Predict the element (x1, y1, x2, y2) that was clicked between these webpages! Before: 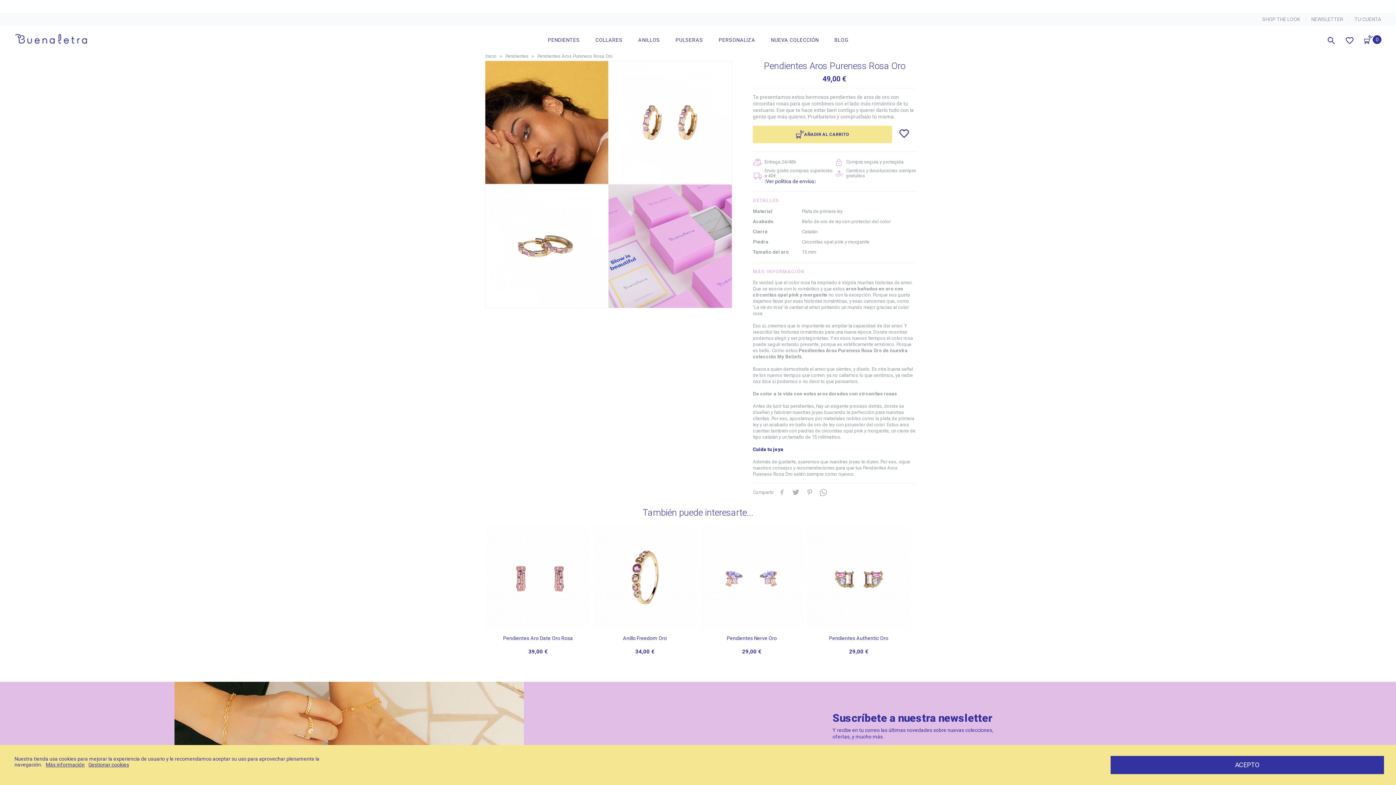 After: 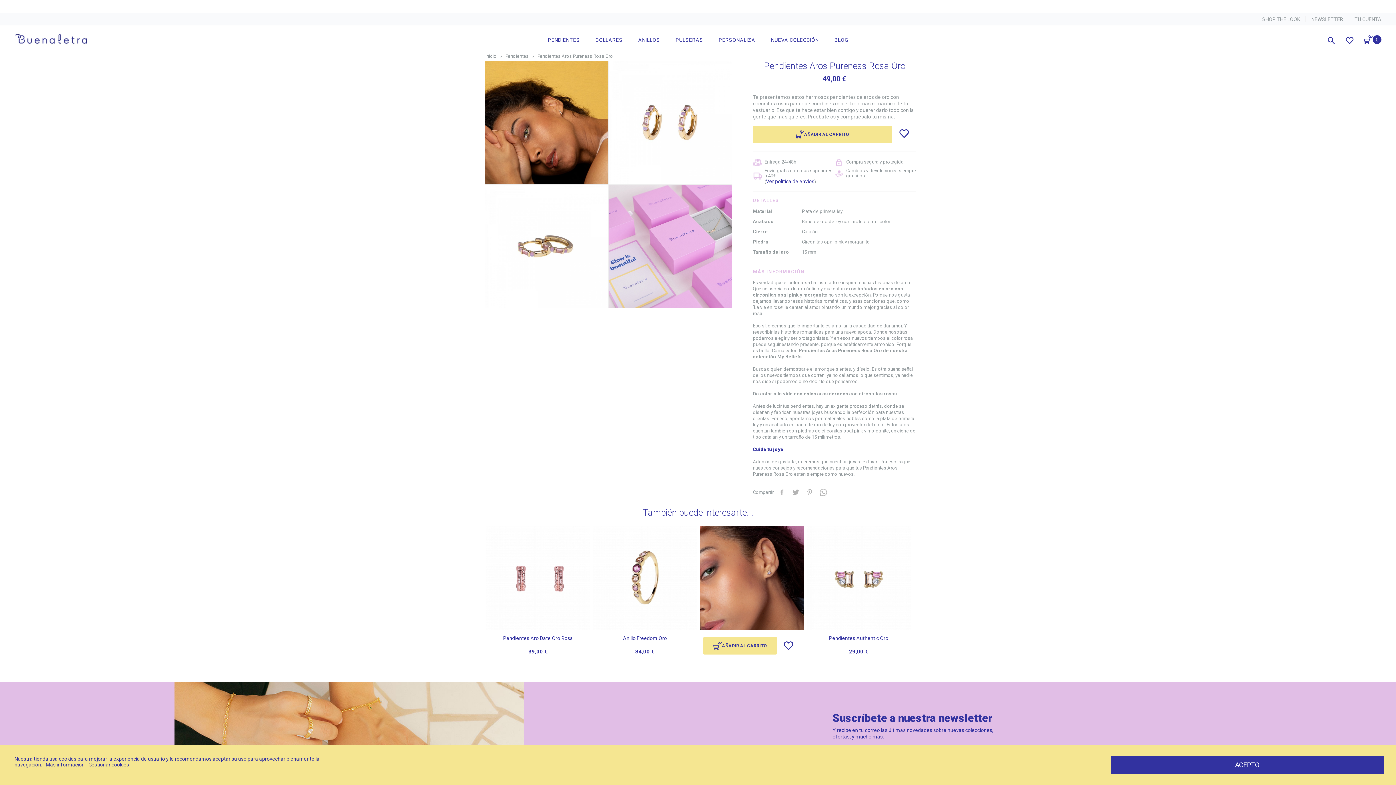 Action: bbox: (699, 526, 804, 630)